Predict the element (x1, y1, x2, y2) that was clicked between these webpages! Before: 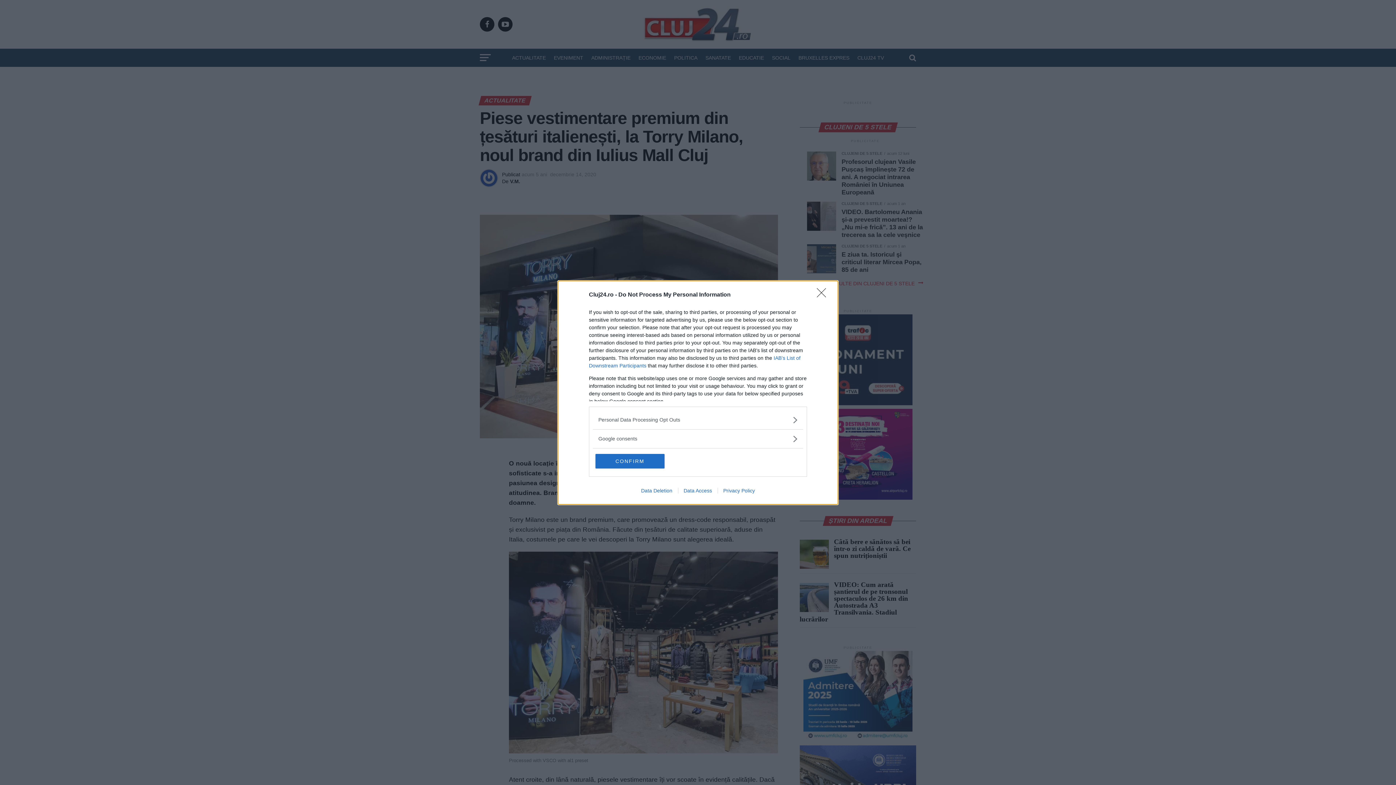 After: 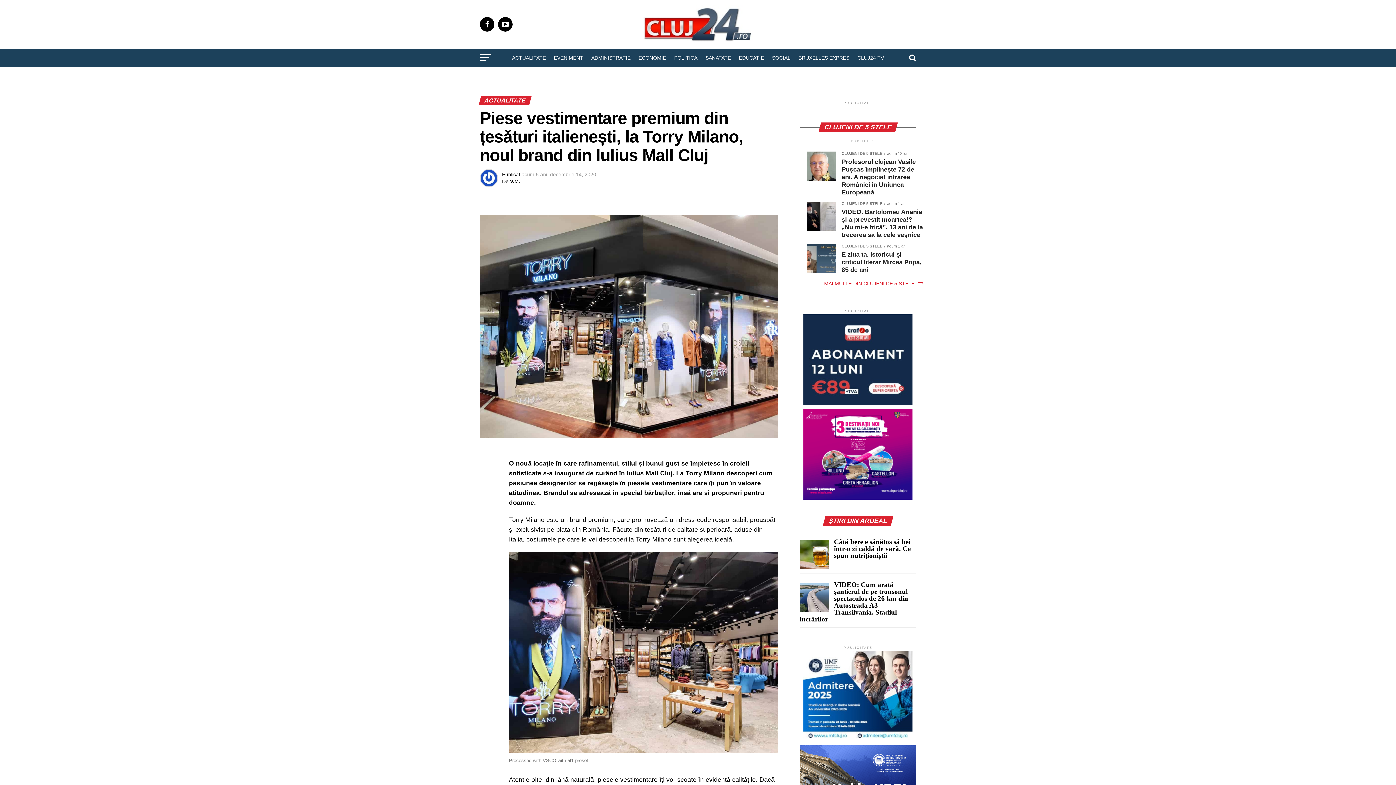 Action: bbox: (817, 288, 830, 302) label: Close